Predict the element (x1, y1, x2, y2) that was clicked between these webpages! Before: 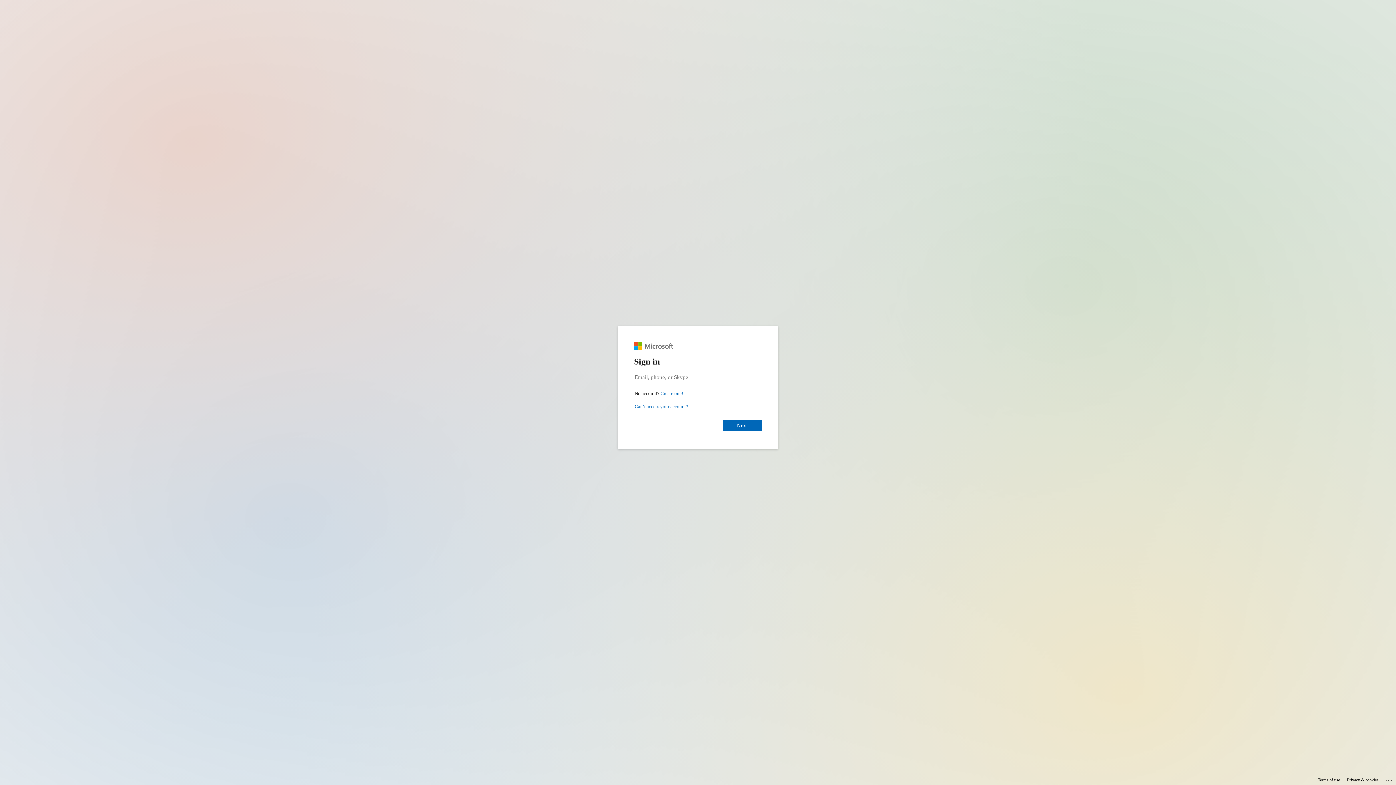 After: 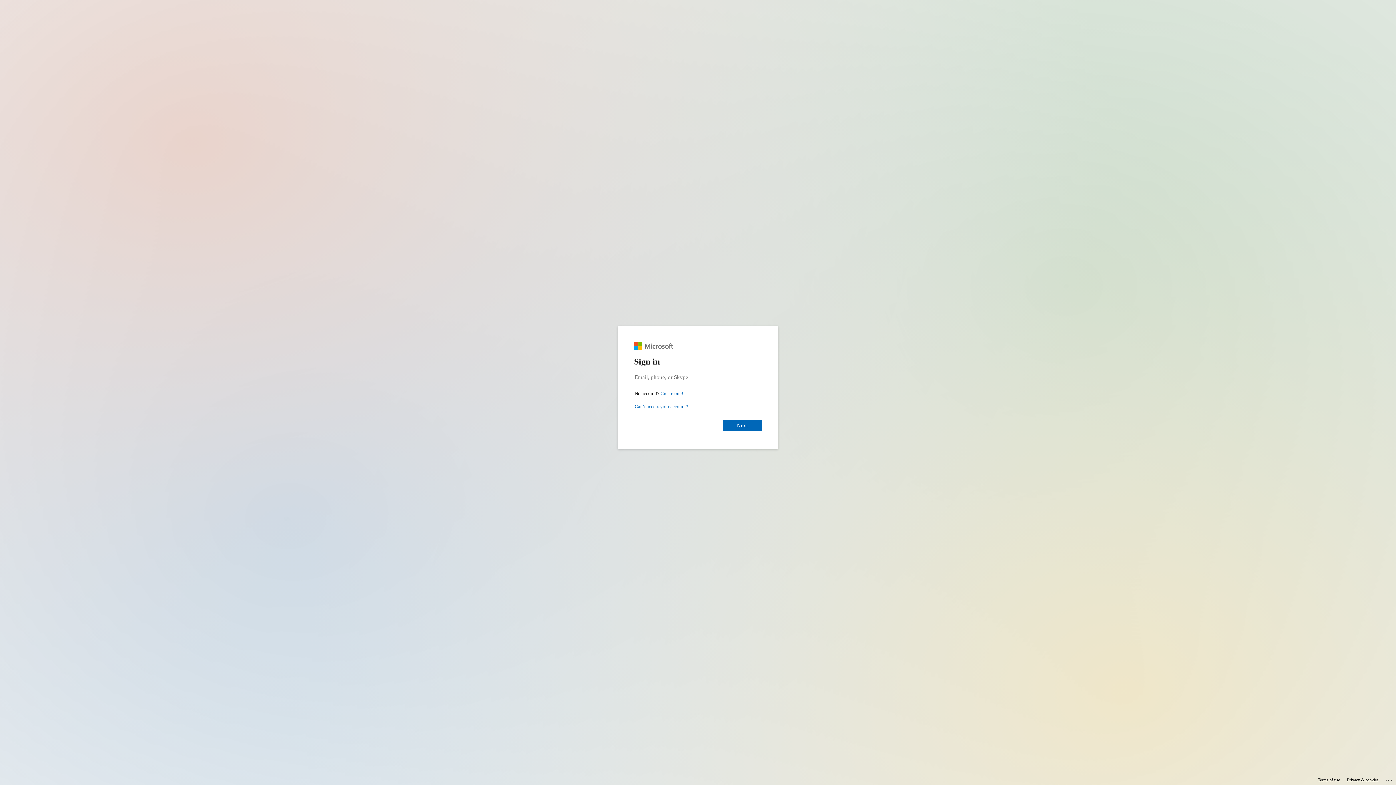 Action: bbox: (1347, 775, 1378, 785) label: Privacy & cookies